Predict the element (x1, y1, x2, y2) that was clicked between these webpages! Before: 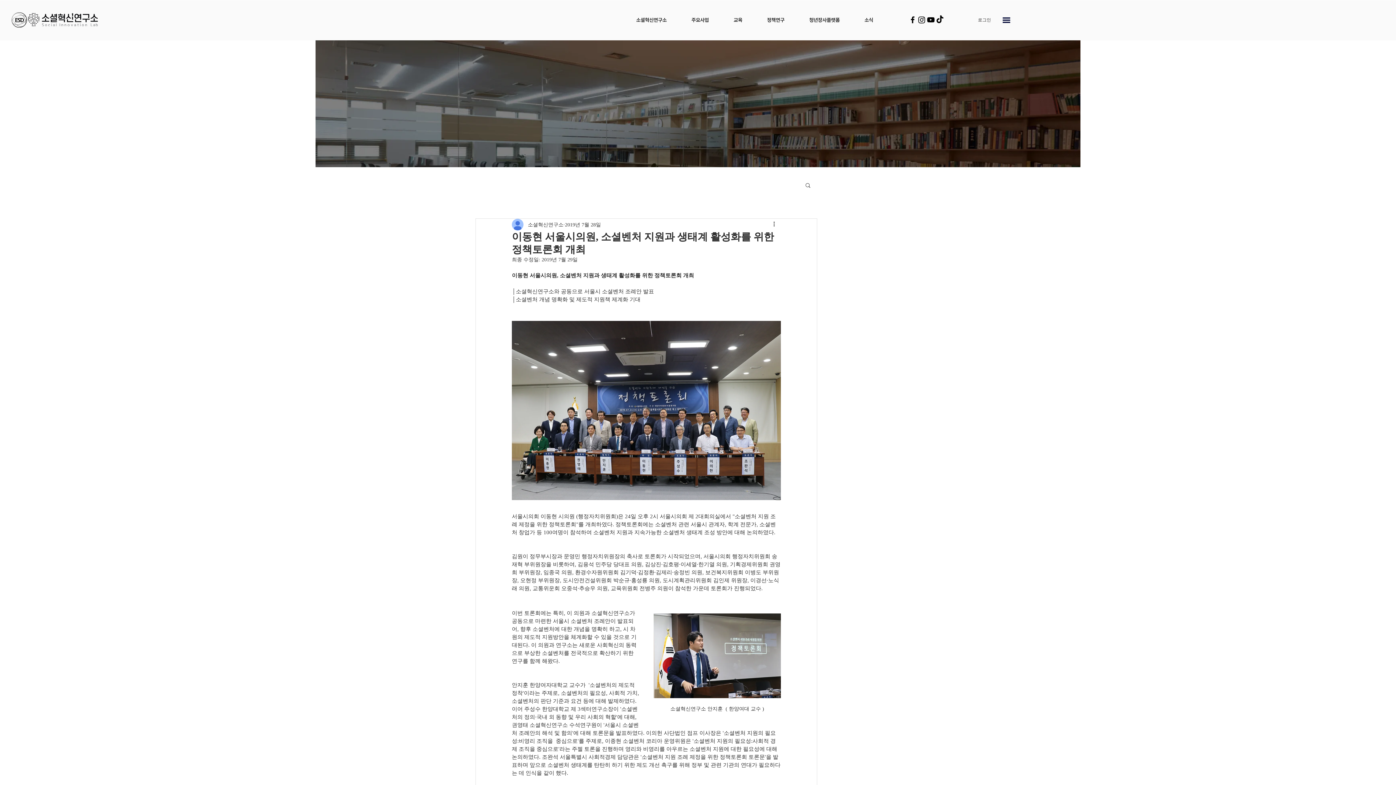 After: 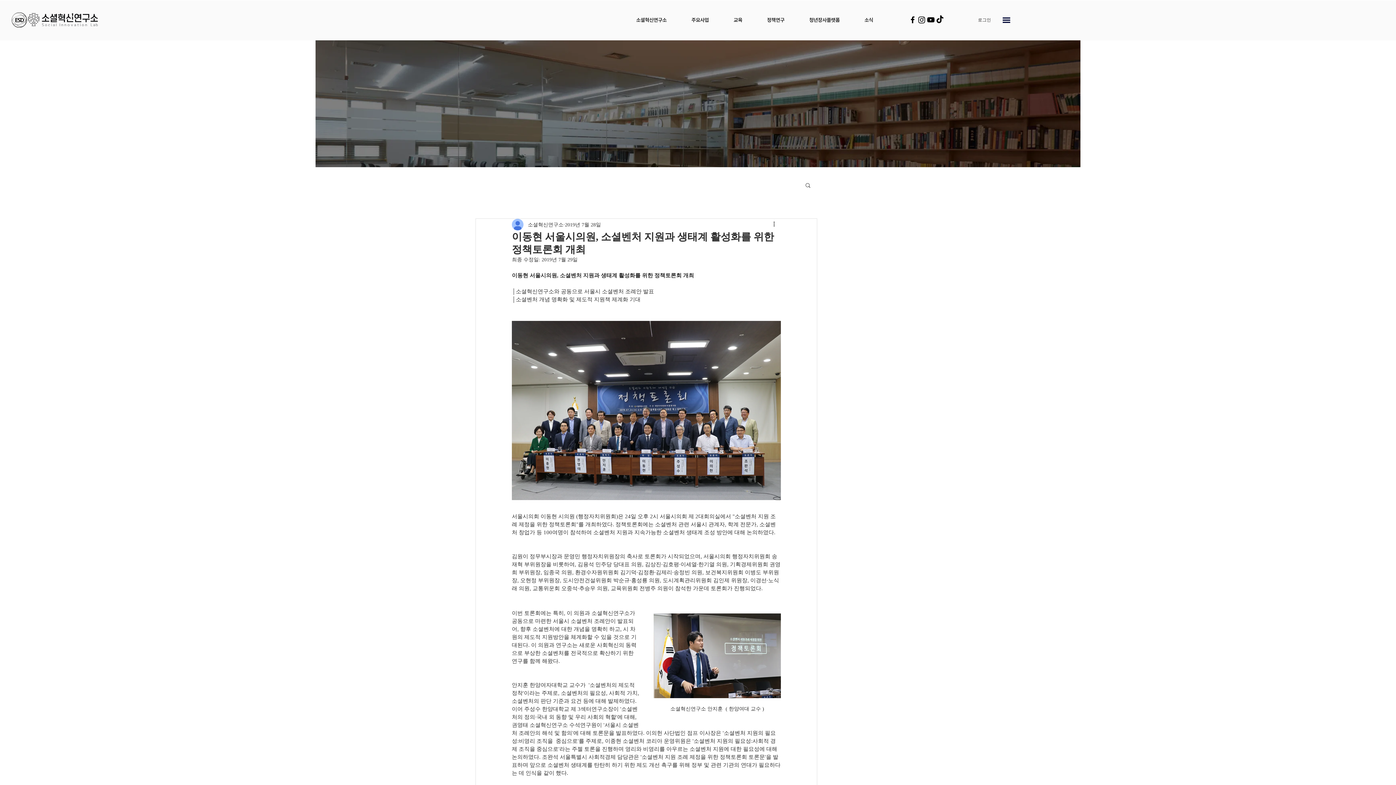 Action: label: 소식 bbox: (852, 14, 885, 25)